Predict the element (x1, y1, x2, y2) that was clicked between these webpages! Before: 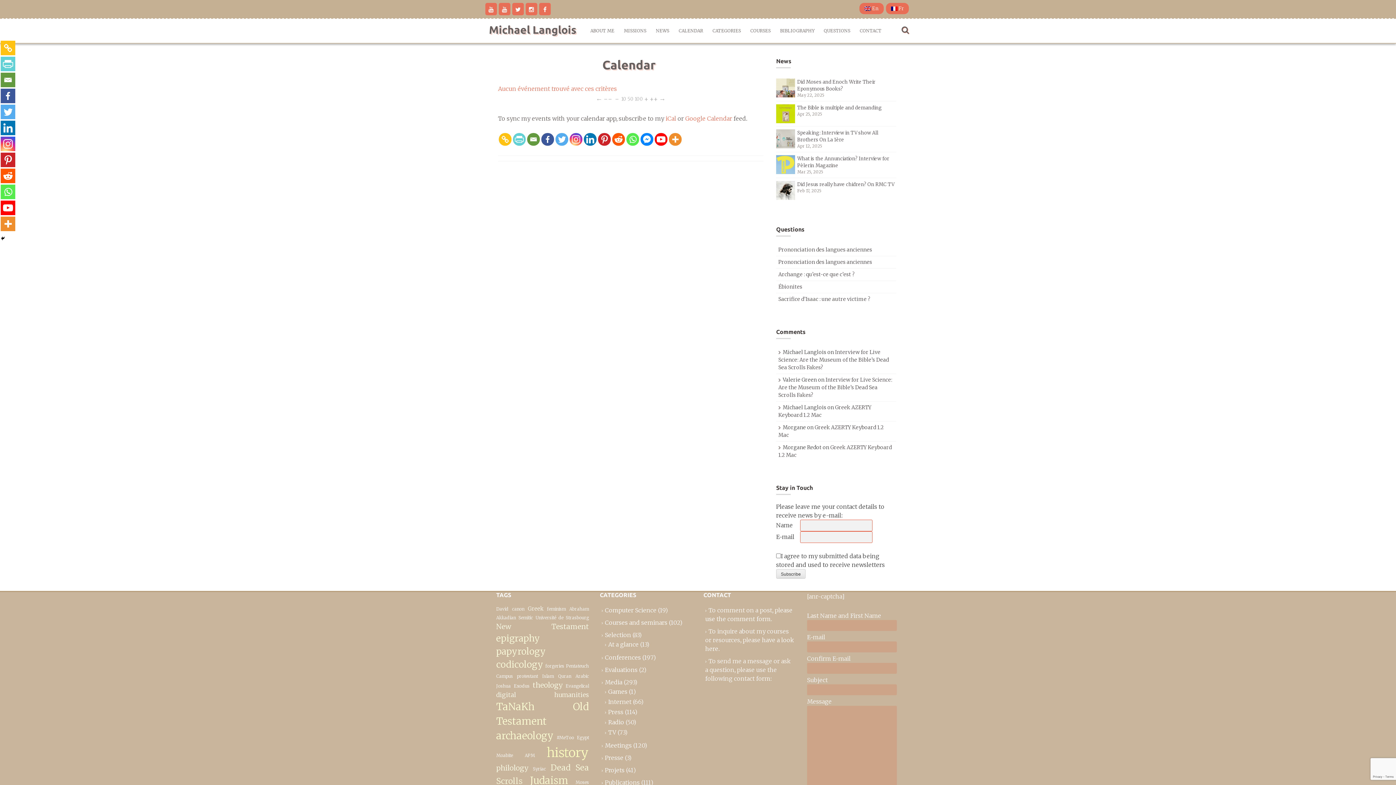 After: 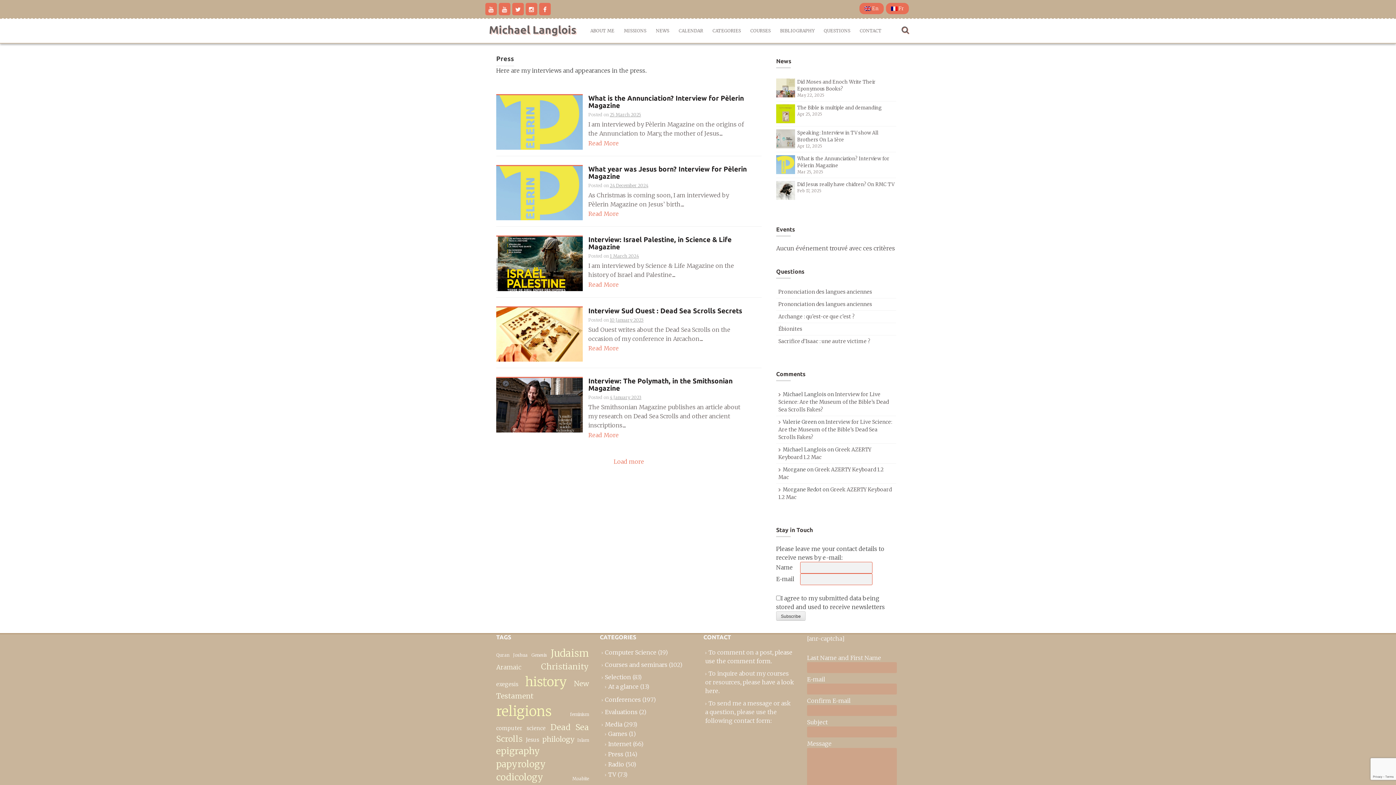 Action: bbox: (608, 708, 623, 715) label: Press